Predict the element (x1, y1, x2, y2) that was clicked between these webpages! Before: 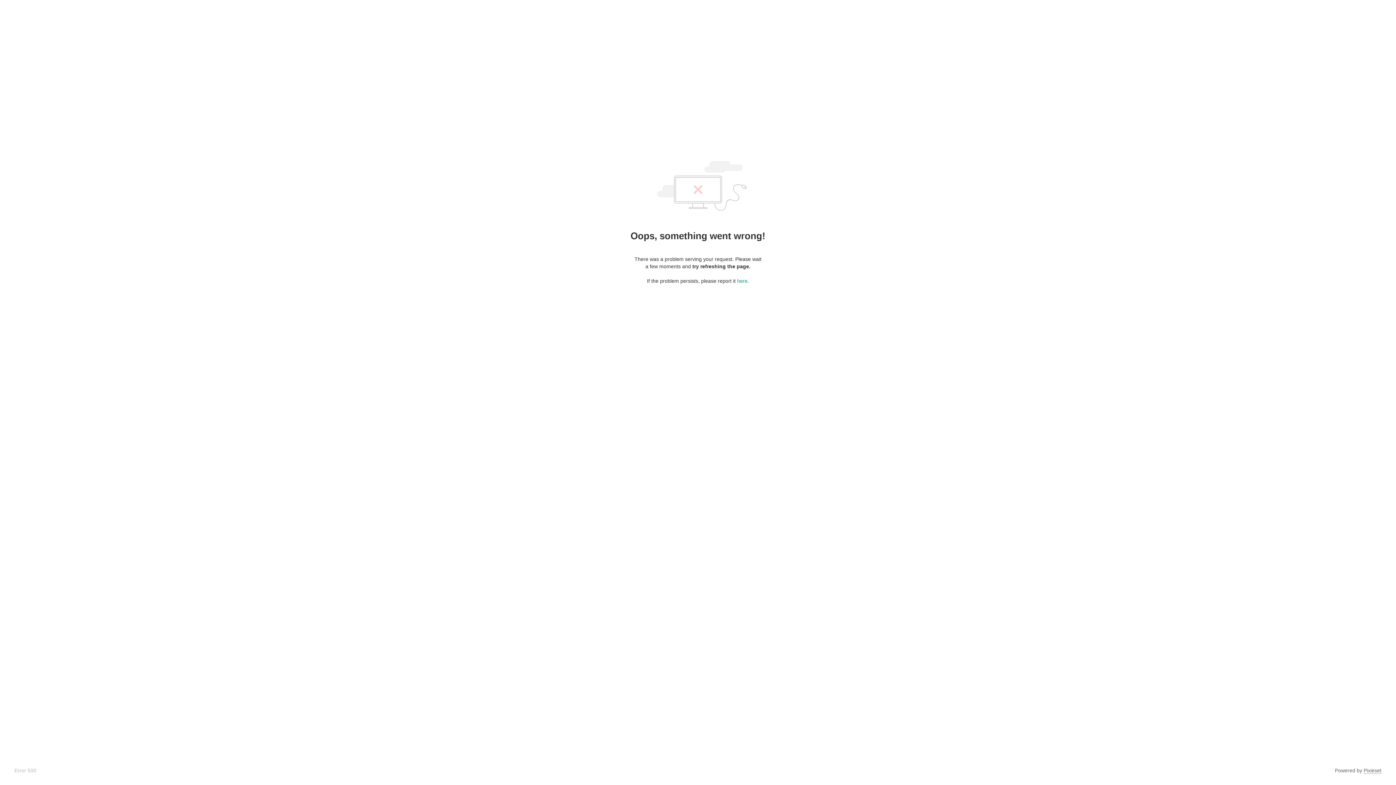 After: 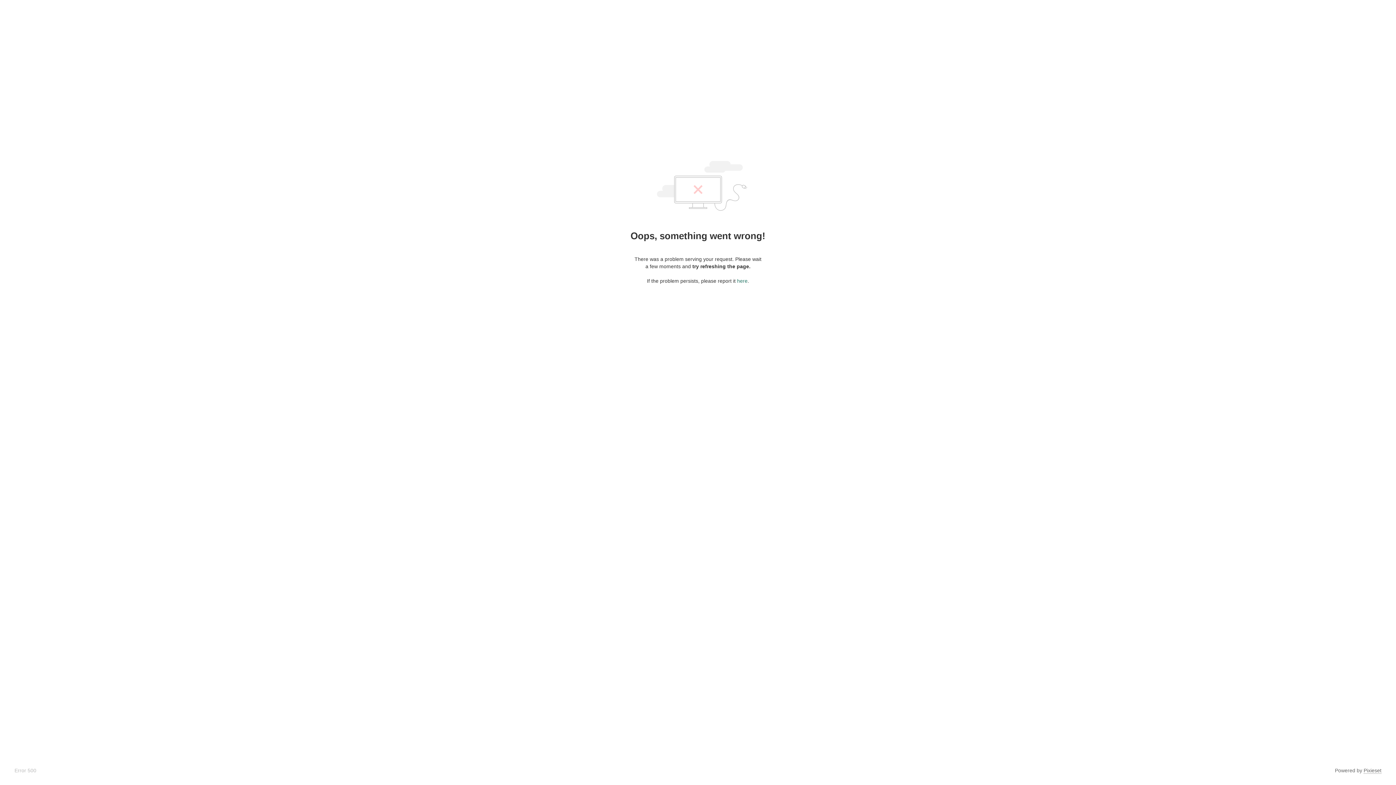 Action: label: here bbox: (737, 278, 747, 284)